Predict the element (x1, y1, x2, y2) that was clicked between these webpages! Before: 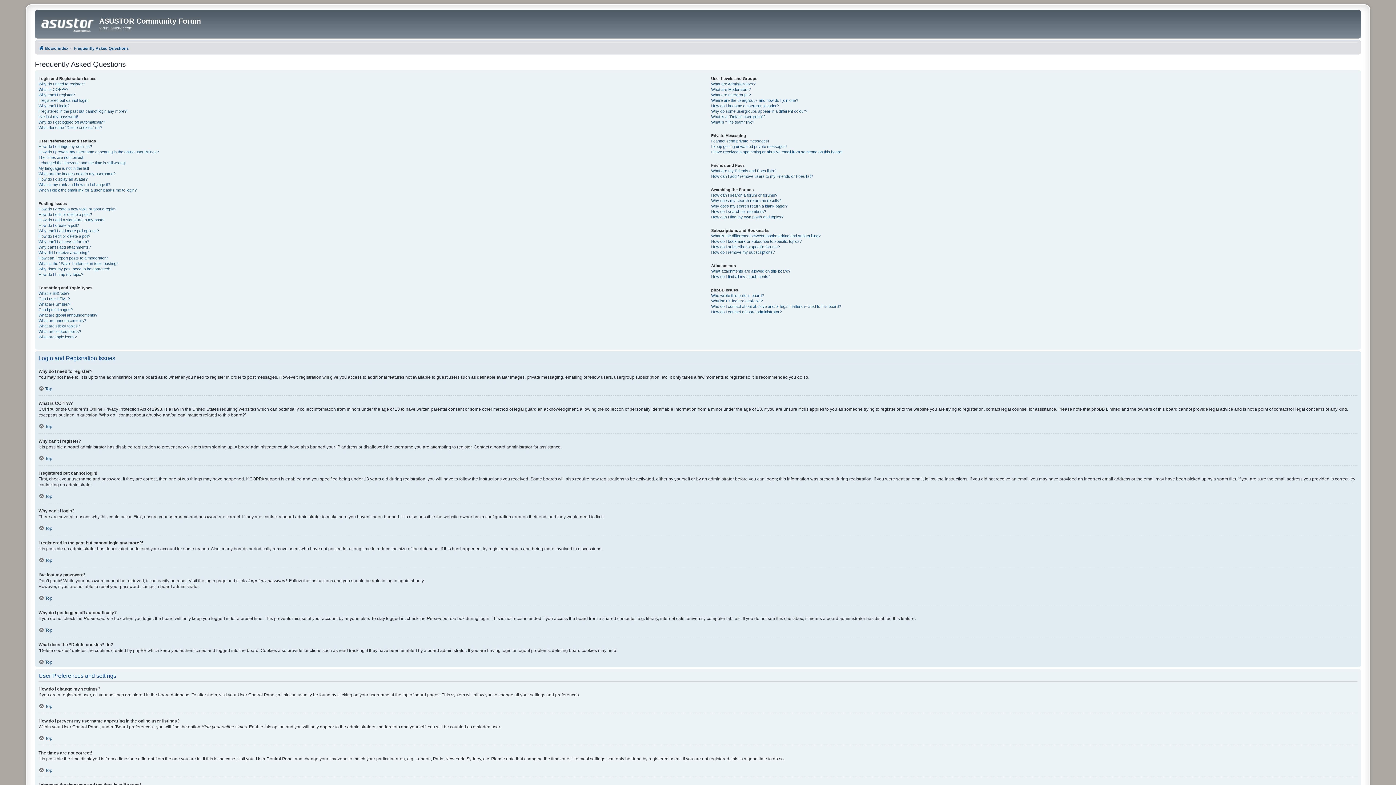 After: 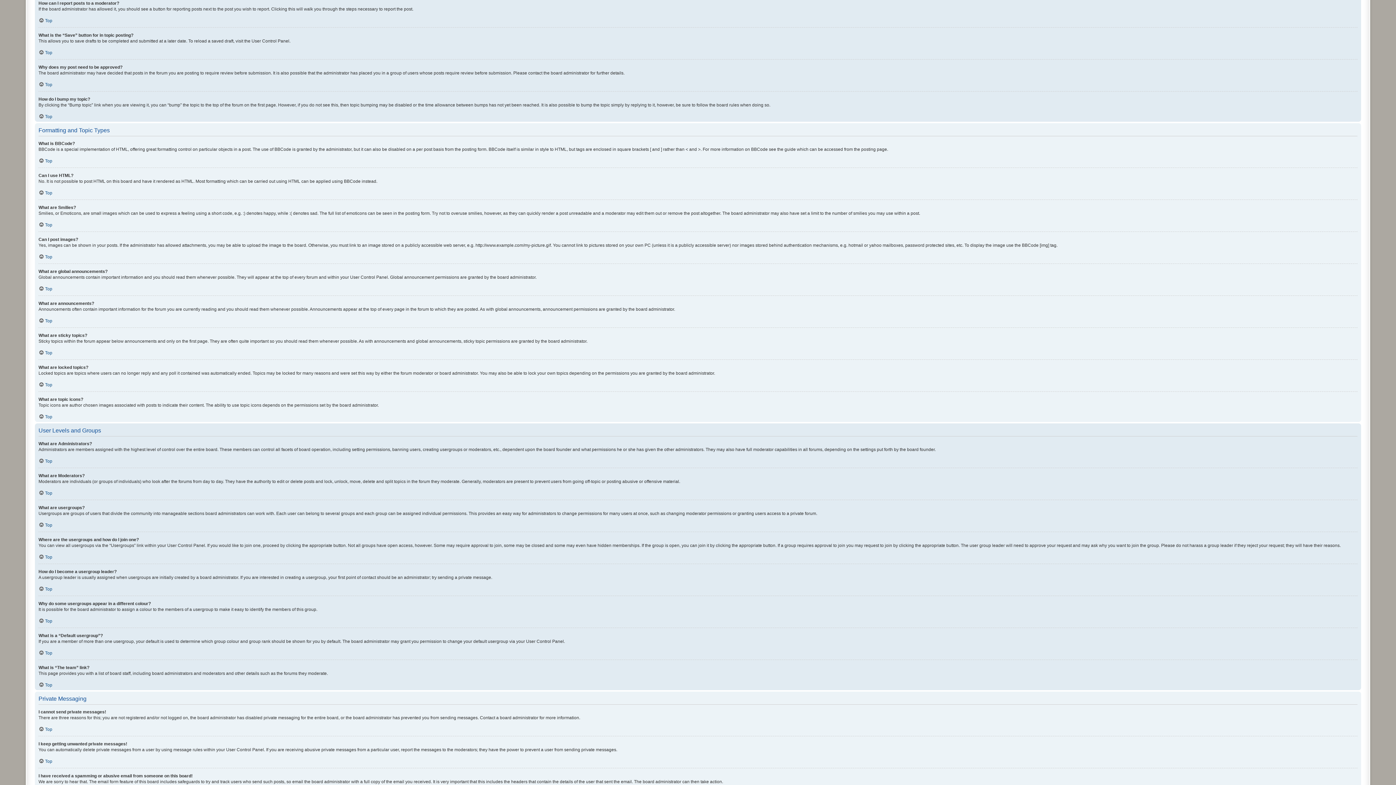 Action: label: How can I report posts to a moderator? bbox: (38, 255, 108, 260)